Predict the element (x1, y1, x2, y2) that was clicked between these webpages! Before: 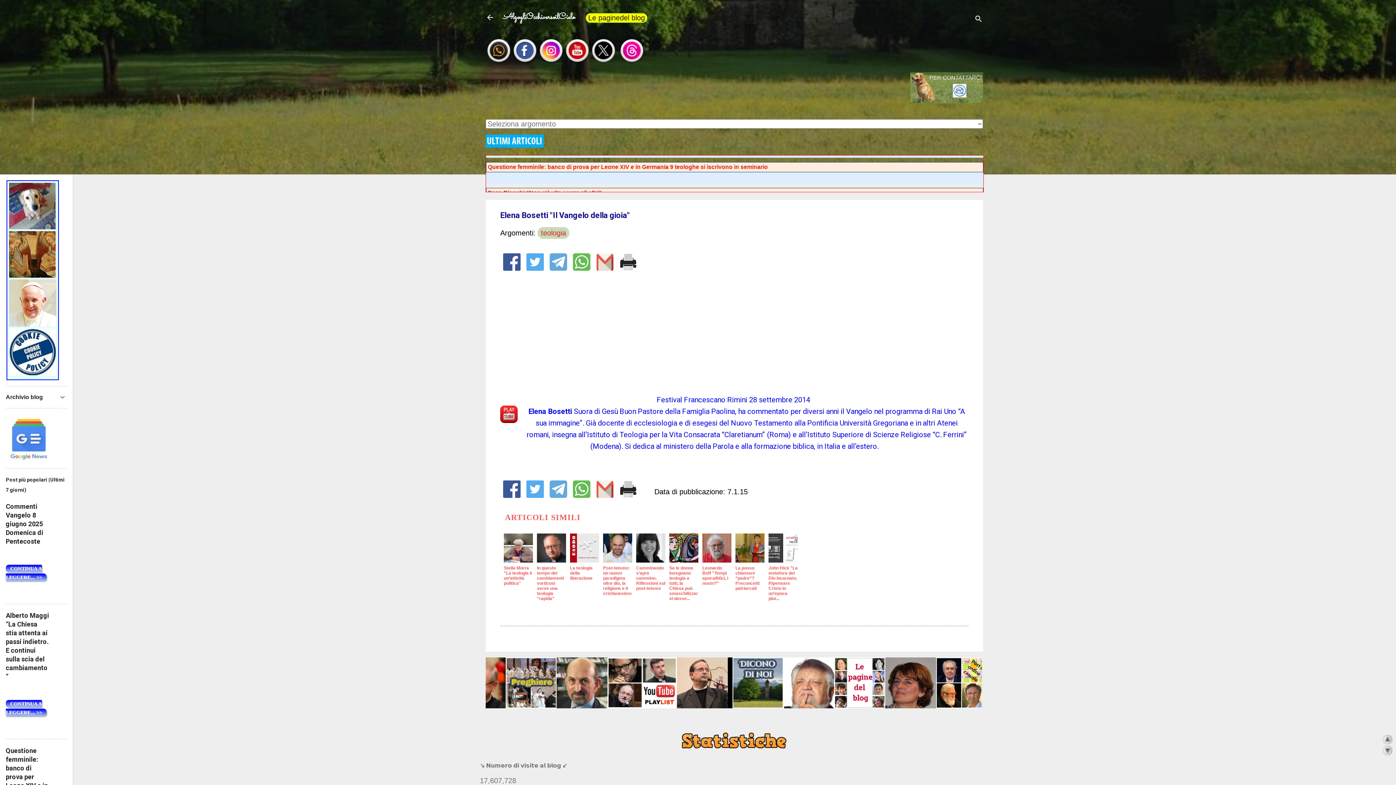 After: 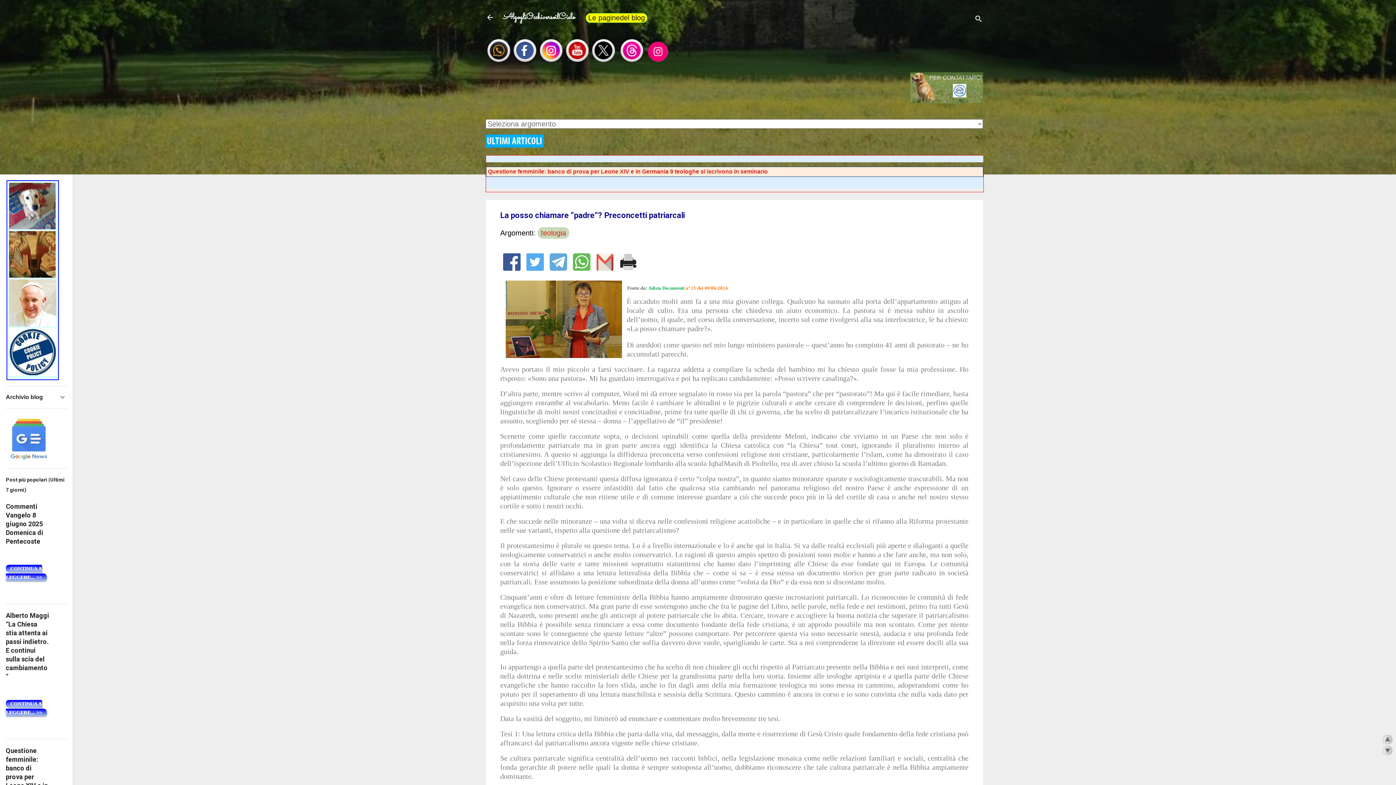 Action: bbox: (733, 531, 766, 616) label: 

La posso chiamare “padre”? Preconcetti patriarcali